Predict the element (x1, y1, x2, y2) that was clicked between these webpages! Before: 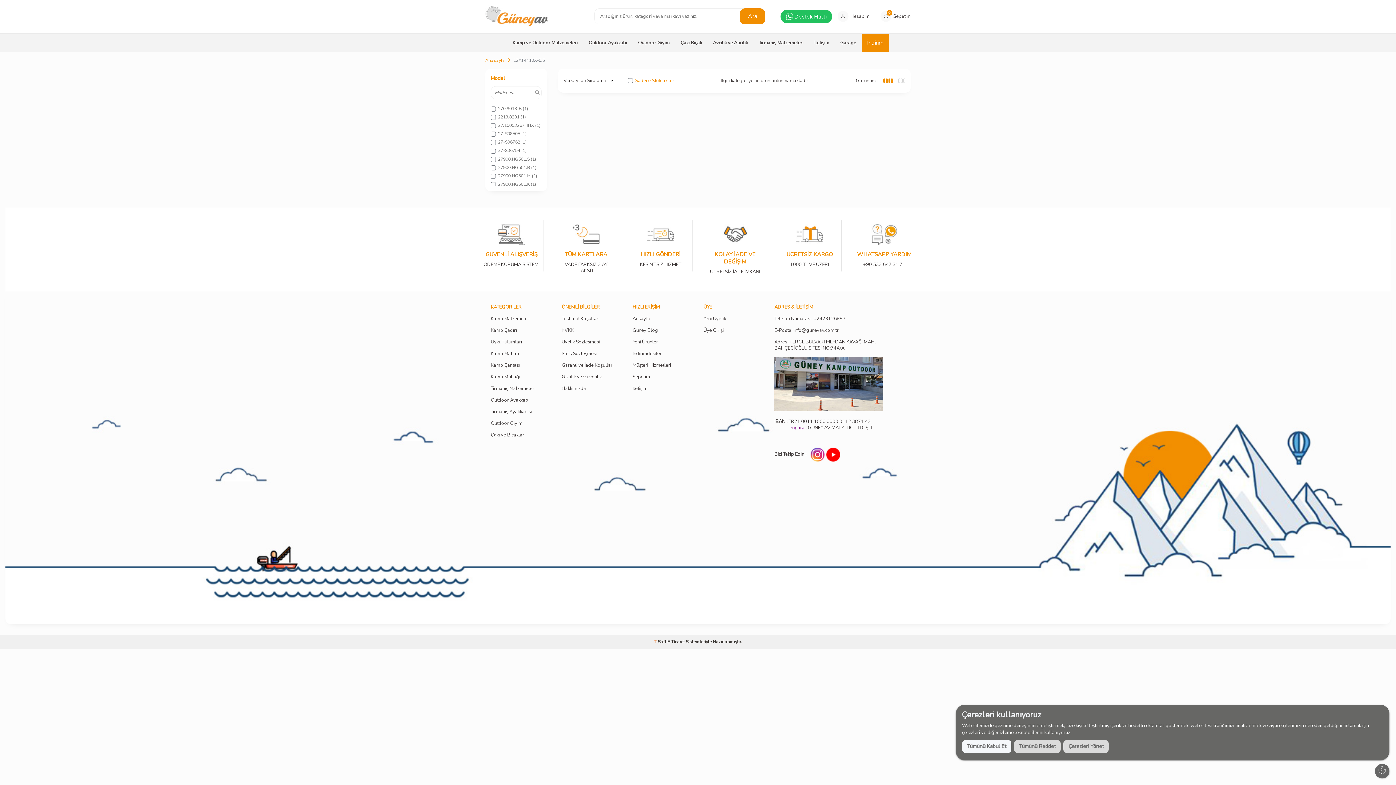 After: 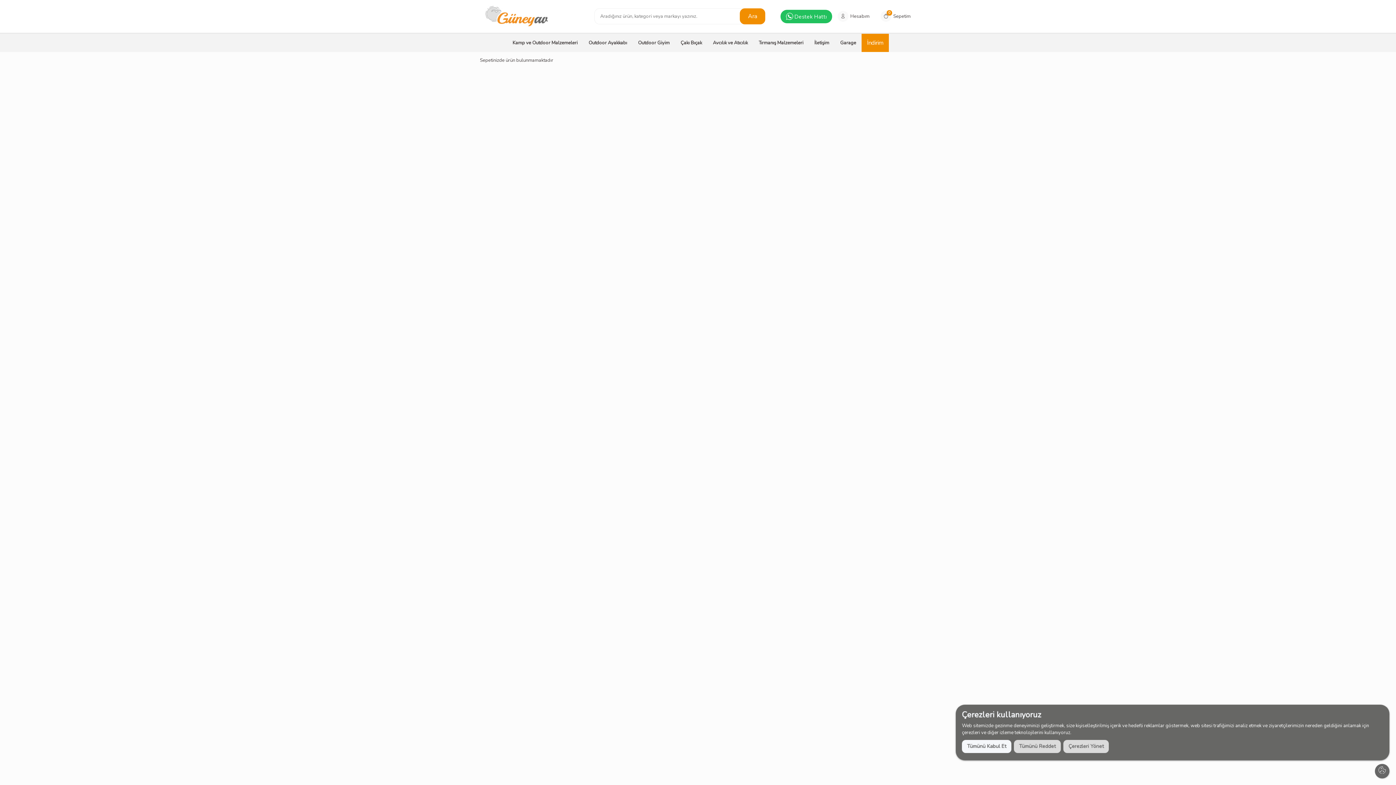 Action: label: 0
Sepetim bbox: (875, 10, 916, 21)